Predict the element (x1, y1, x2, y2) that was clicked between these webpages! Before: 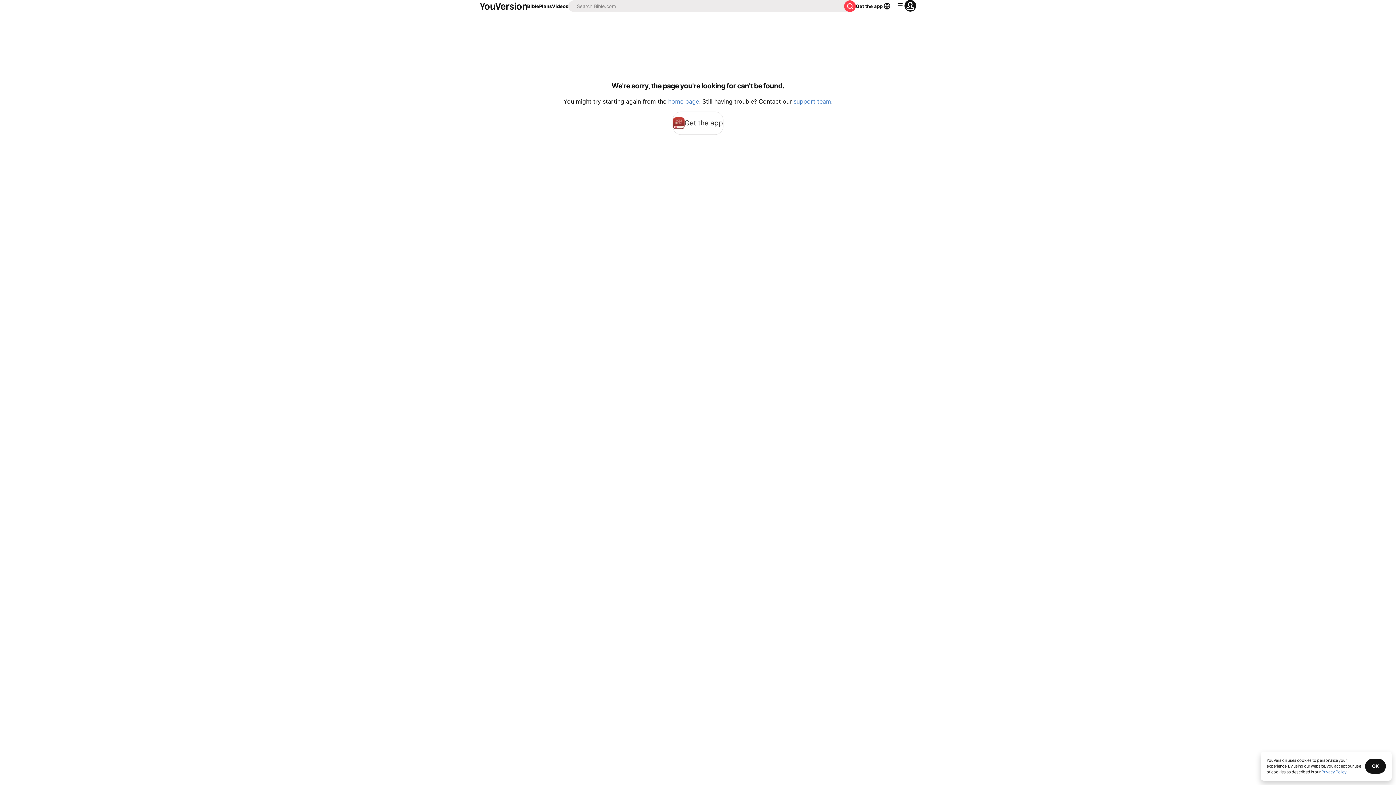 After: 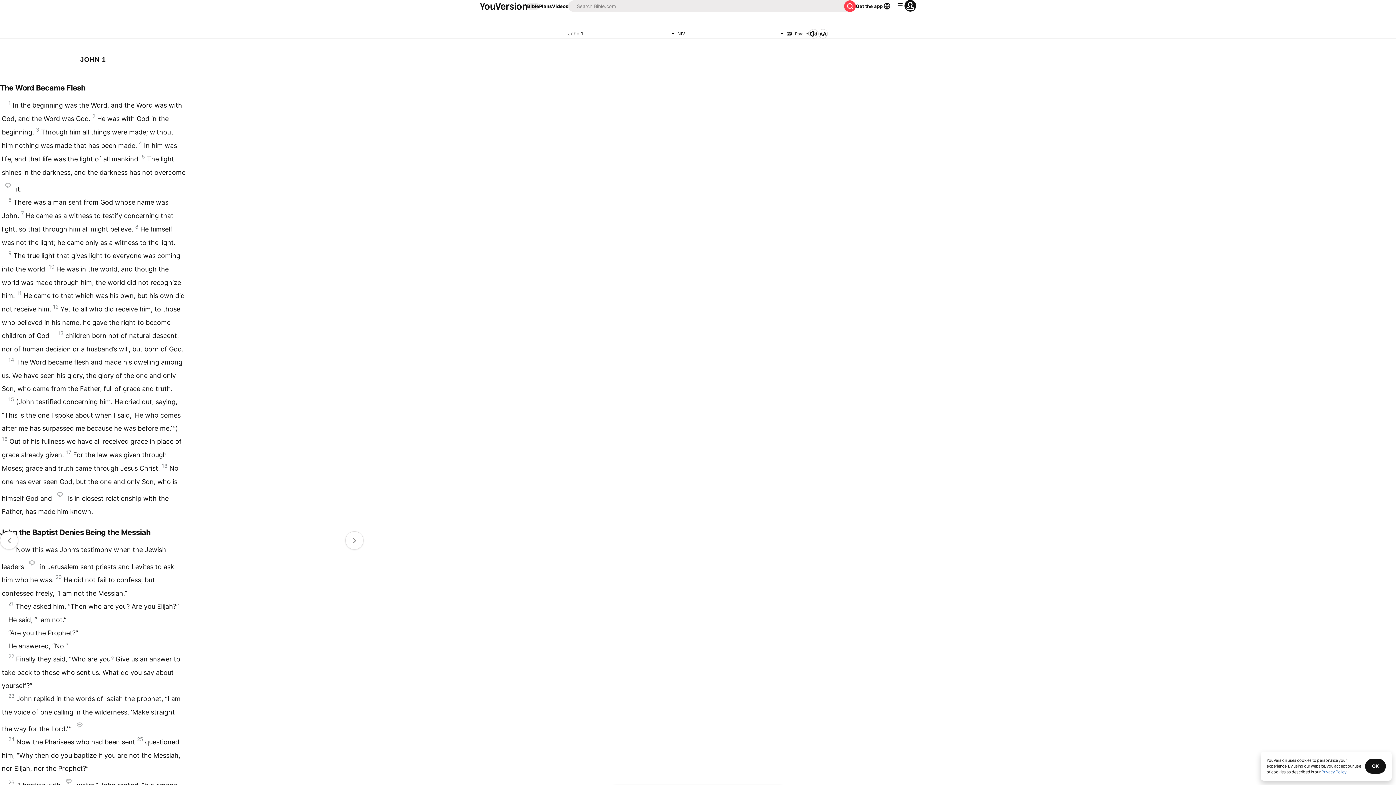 Action: label: Bible bbox: (527, 2, 539, 9)